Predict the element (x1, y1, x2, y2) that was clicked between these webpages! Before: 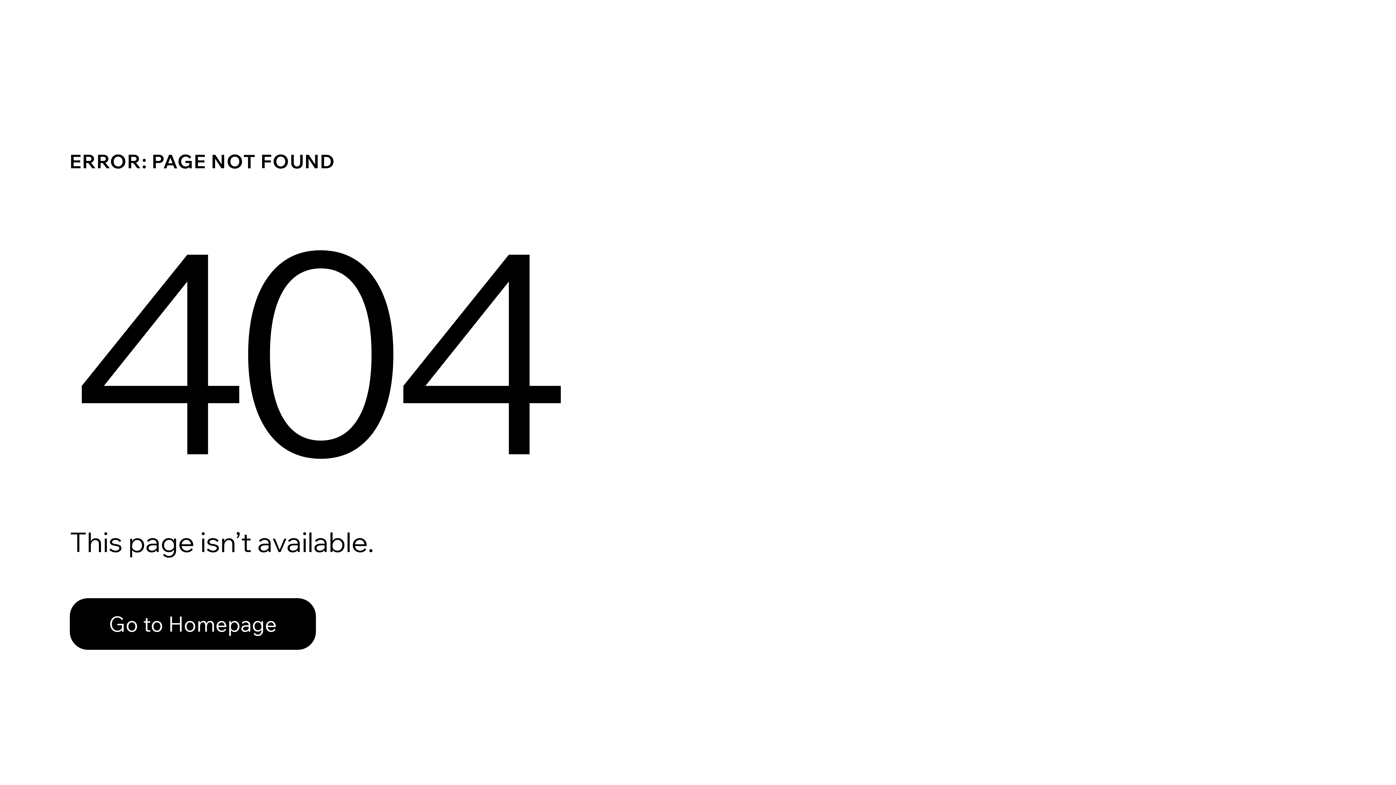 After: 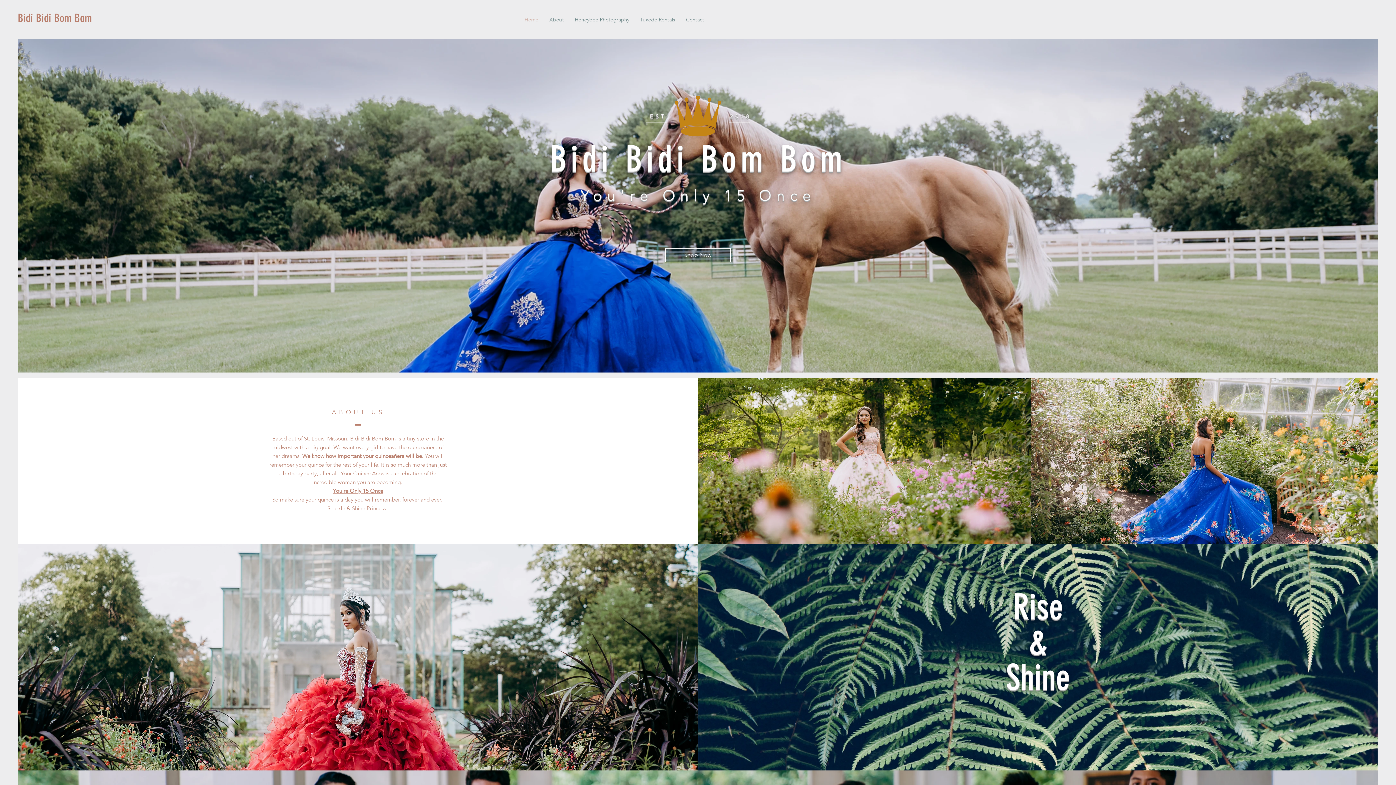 Action: bbox: (69, 598, 316, 650) label: Go to Homepage